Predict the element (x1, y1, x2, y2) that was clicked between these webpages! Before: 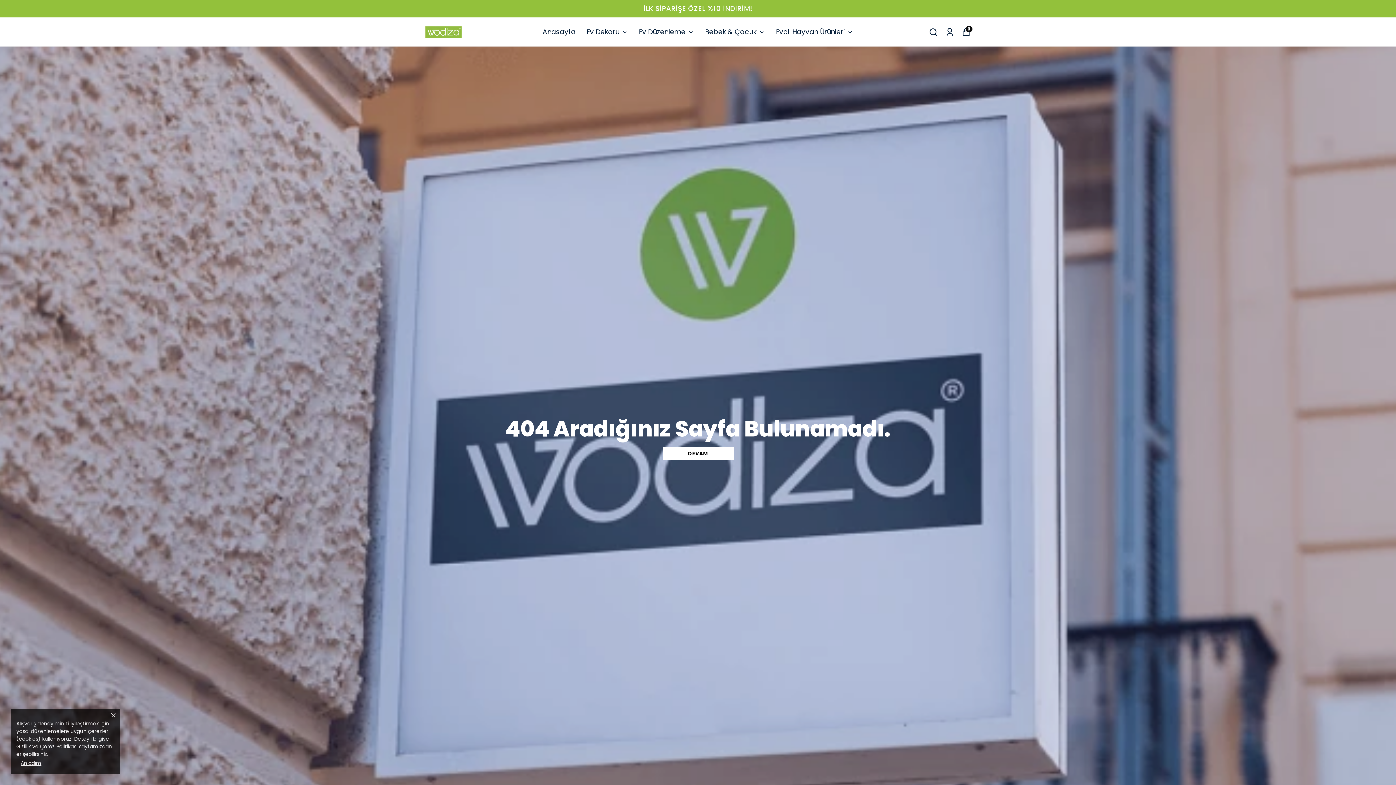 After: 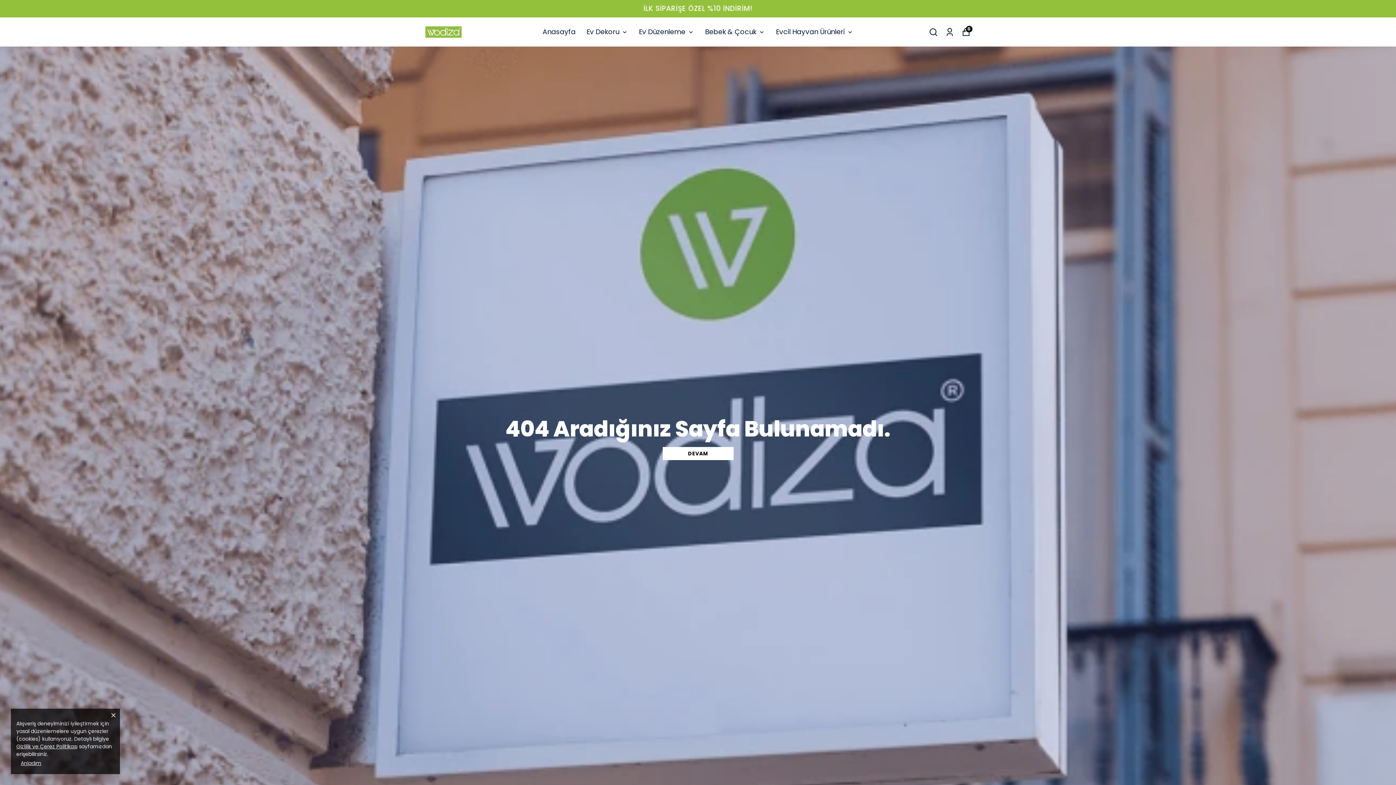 Action: bbox: (16, 743, 77, 750) label: Gizlilik ve Çerez Politikası